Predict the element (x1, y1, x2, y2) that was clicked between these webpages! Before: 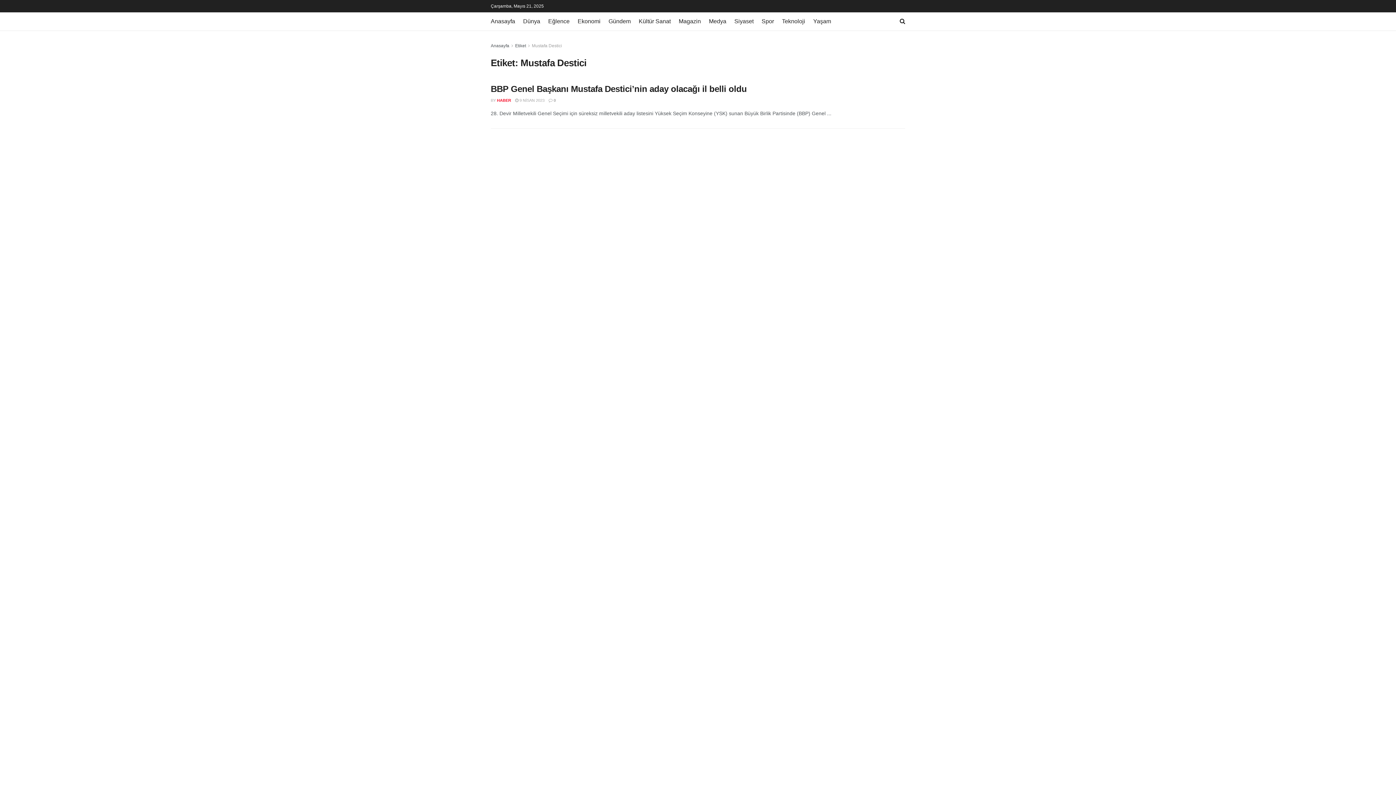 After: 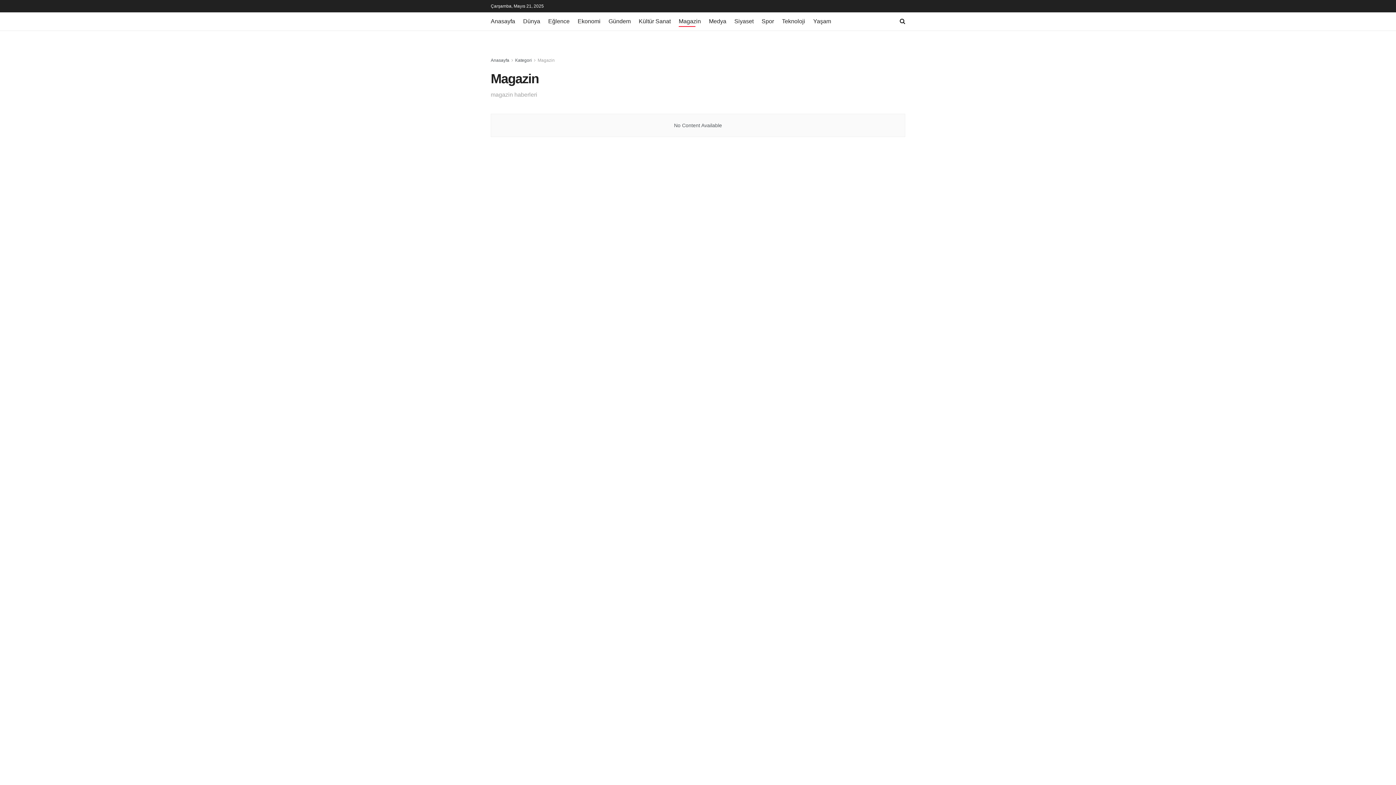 Action: bbox: (678, 16, 701, 26) label: Magazin